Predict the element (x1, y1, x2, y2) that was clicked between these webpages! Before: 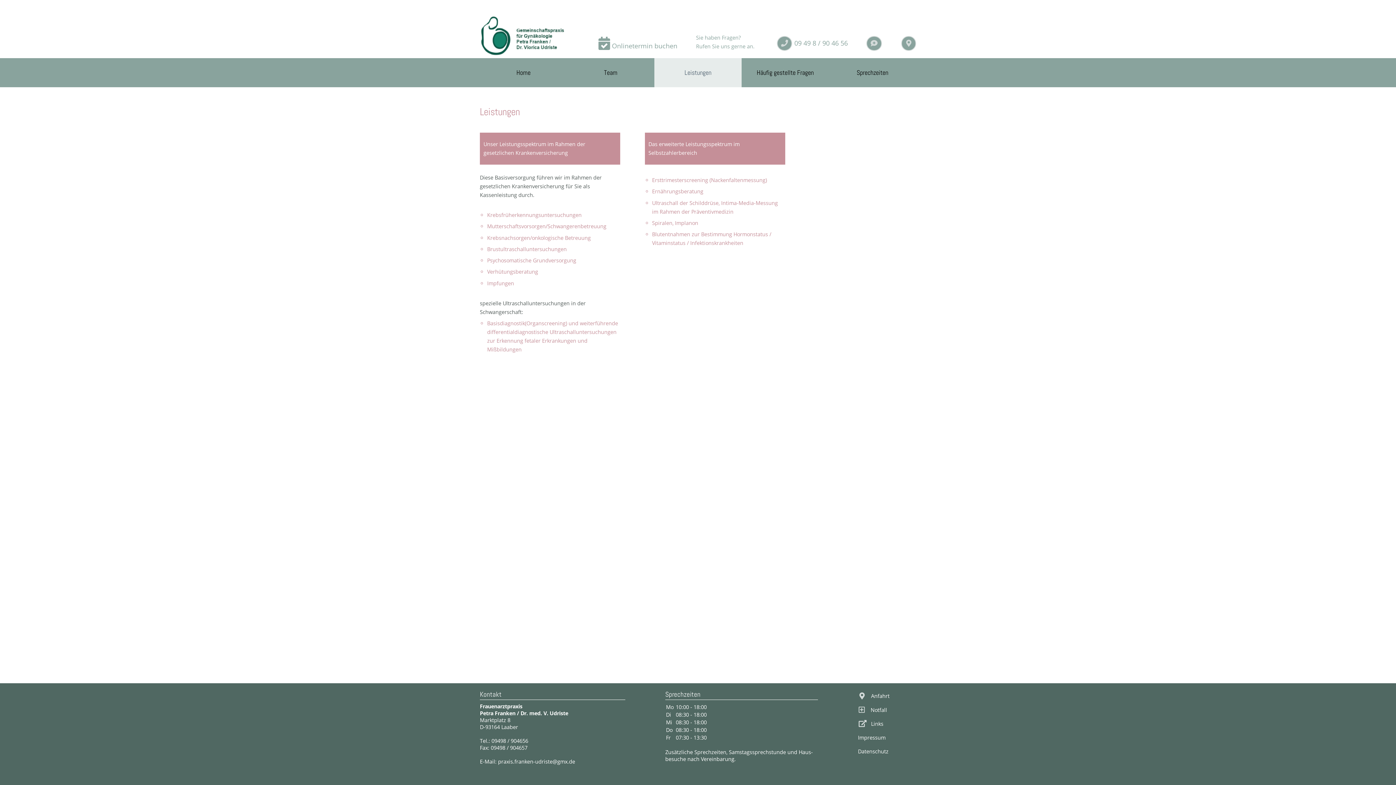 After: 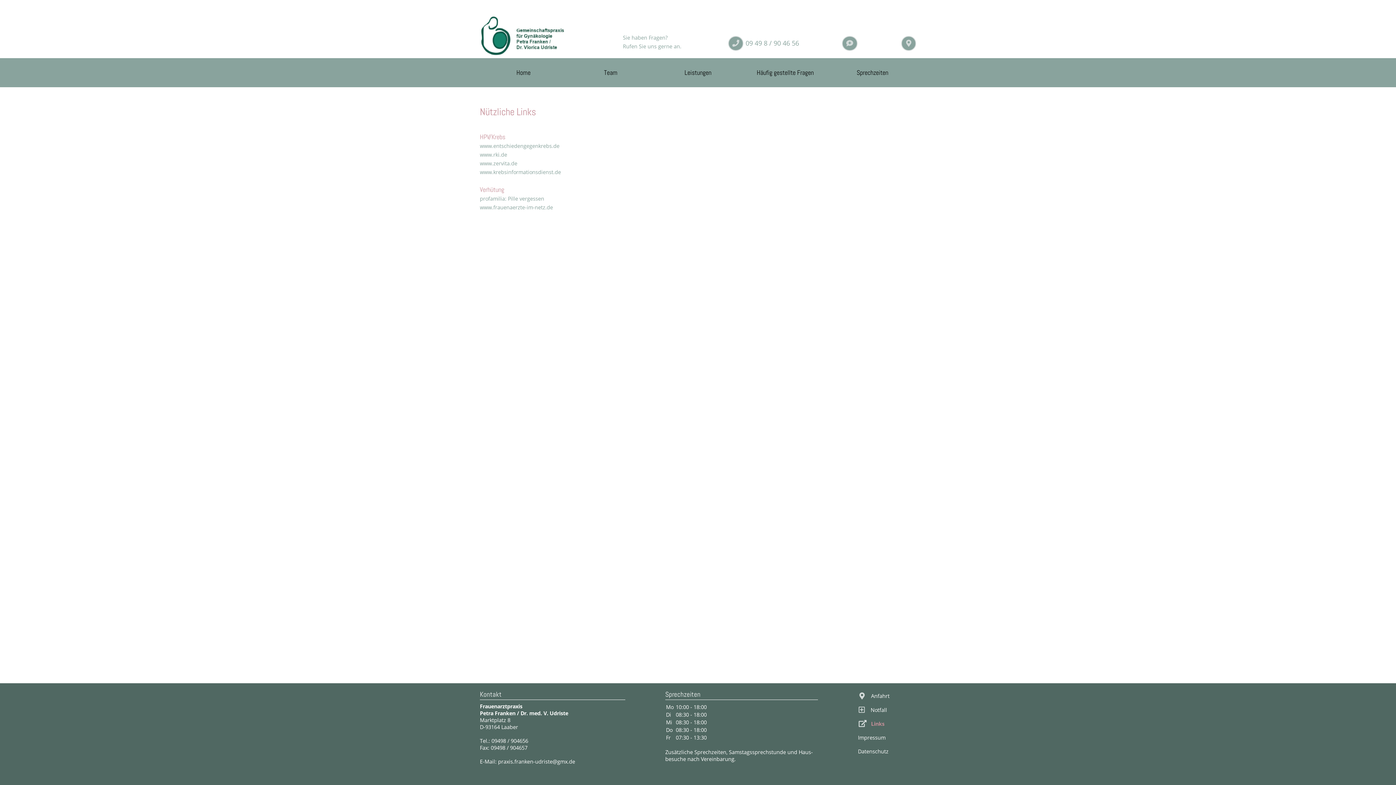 Action: bbox: (871, 720, 883, 727) label: Links